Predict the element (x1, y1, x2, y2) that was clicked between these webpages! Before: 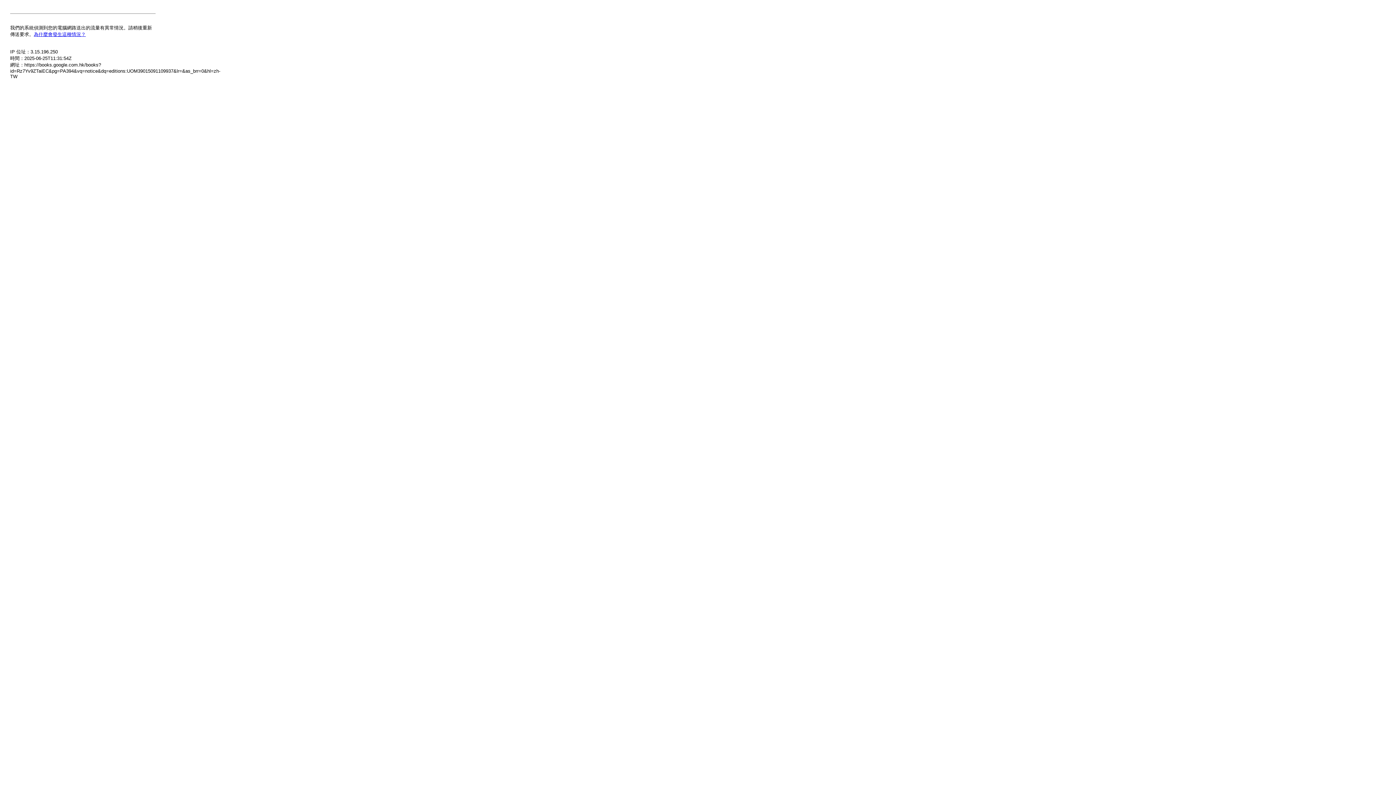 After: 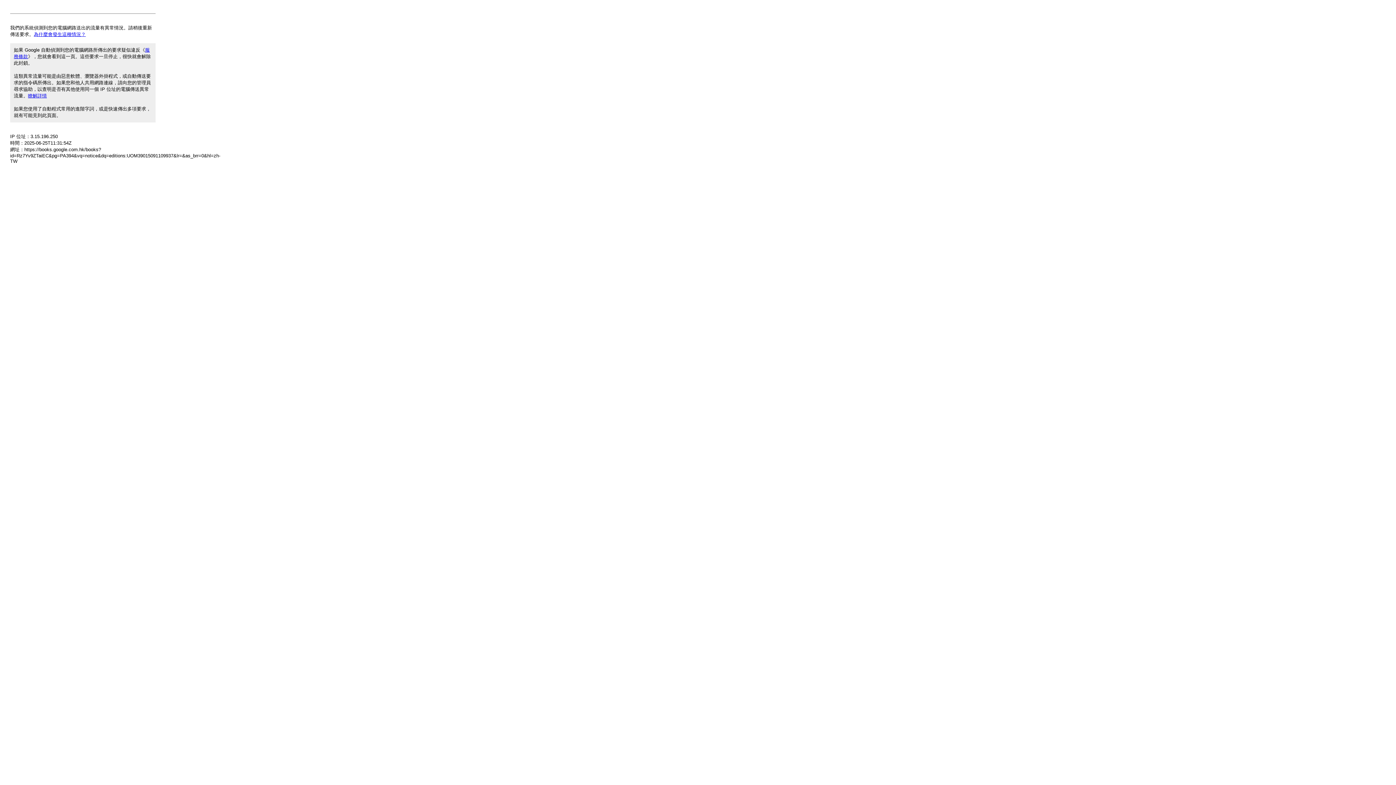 Action: bbox: (33, 31, 85, 37) label: 為什麼會發生這種情況？